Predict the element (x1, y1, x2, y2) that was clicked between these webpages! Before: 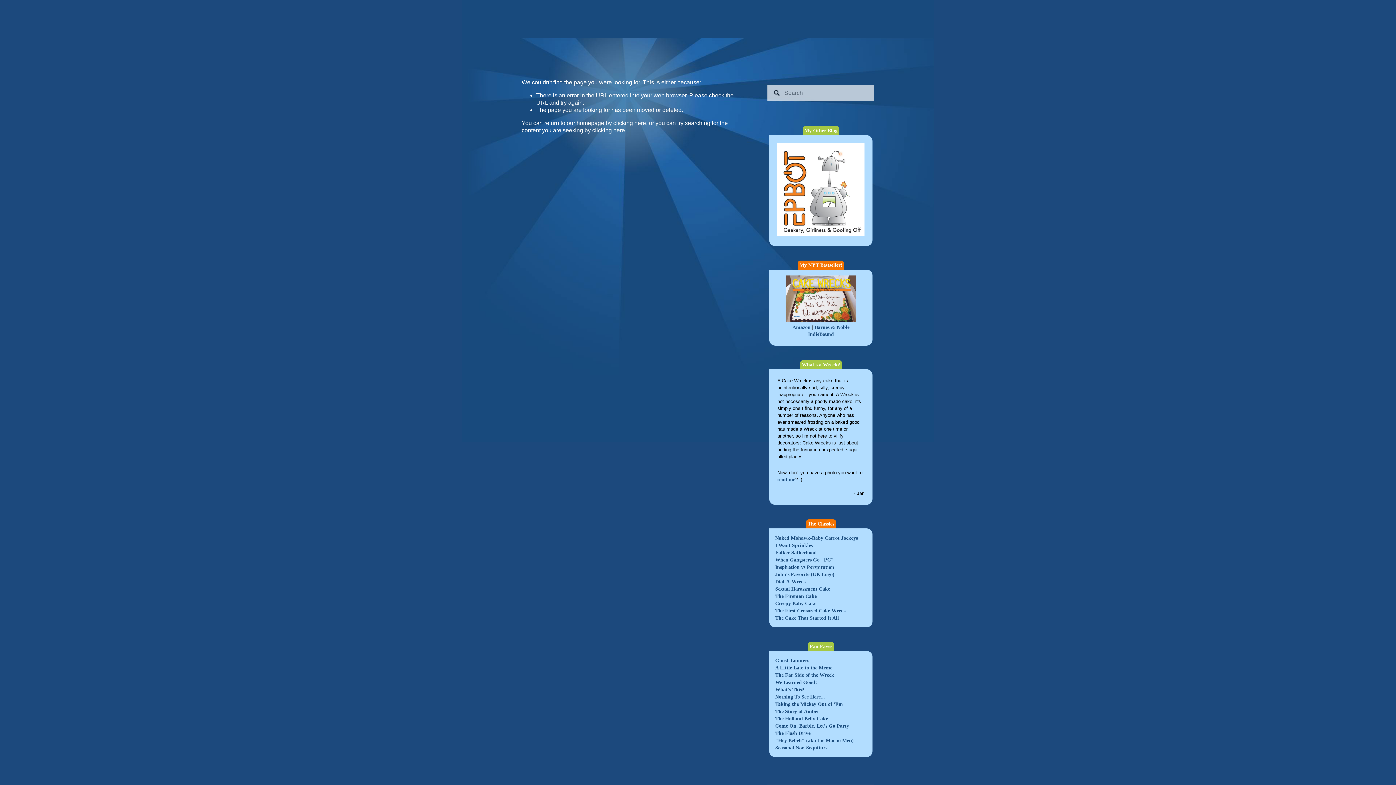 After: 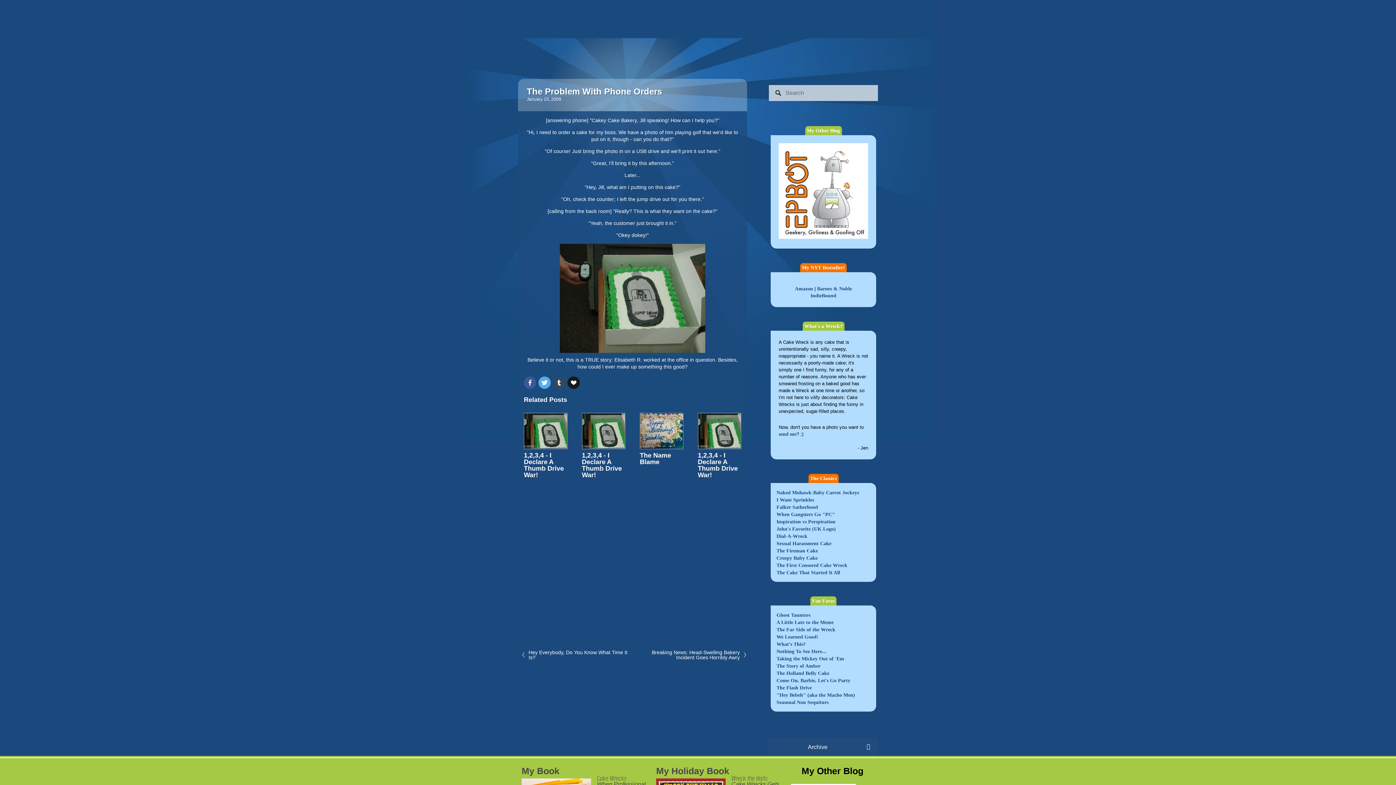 Action: bbox: (775, 731, 810, 736) label: The Flash Drive